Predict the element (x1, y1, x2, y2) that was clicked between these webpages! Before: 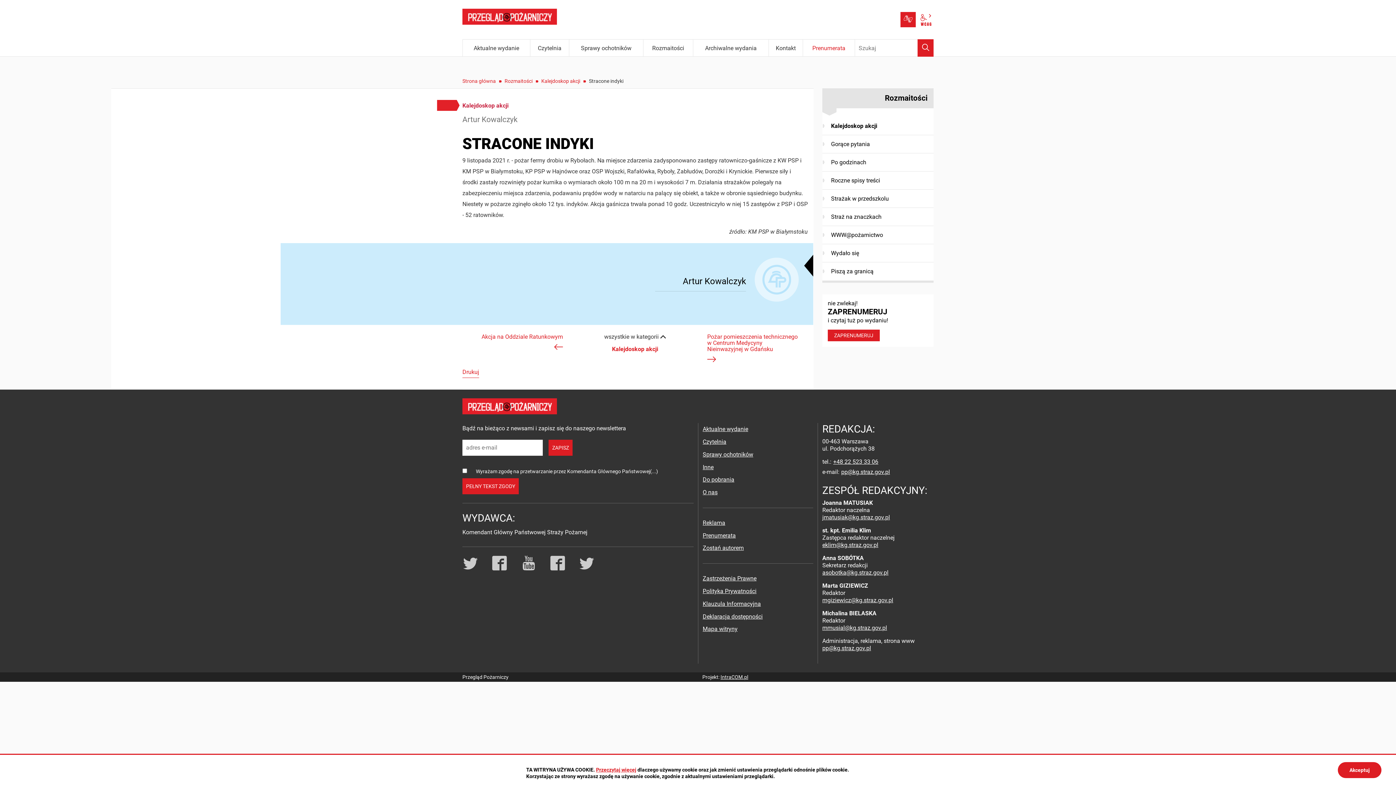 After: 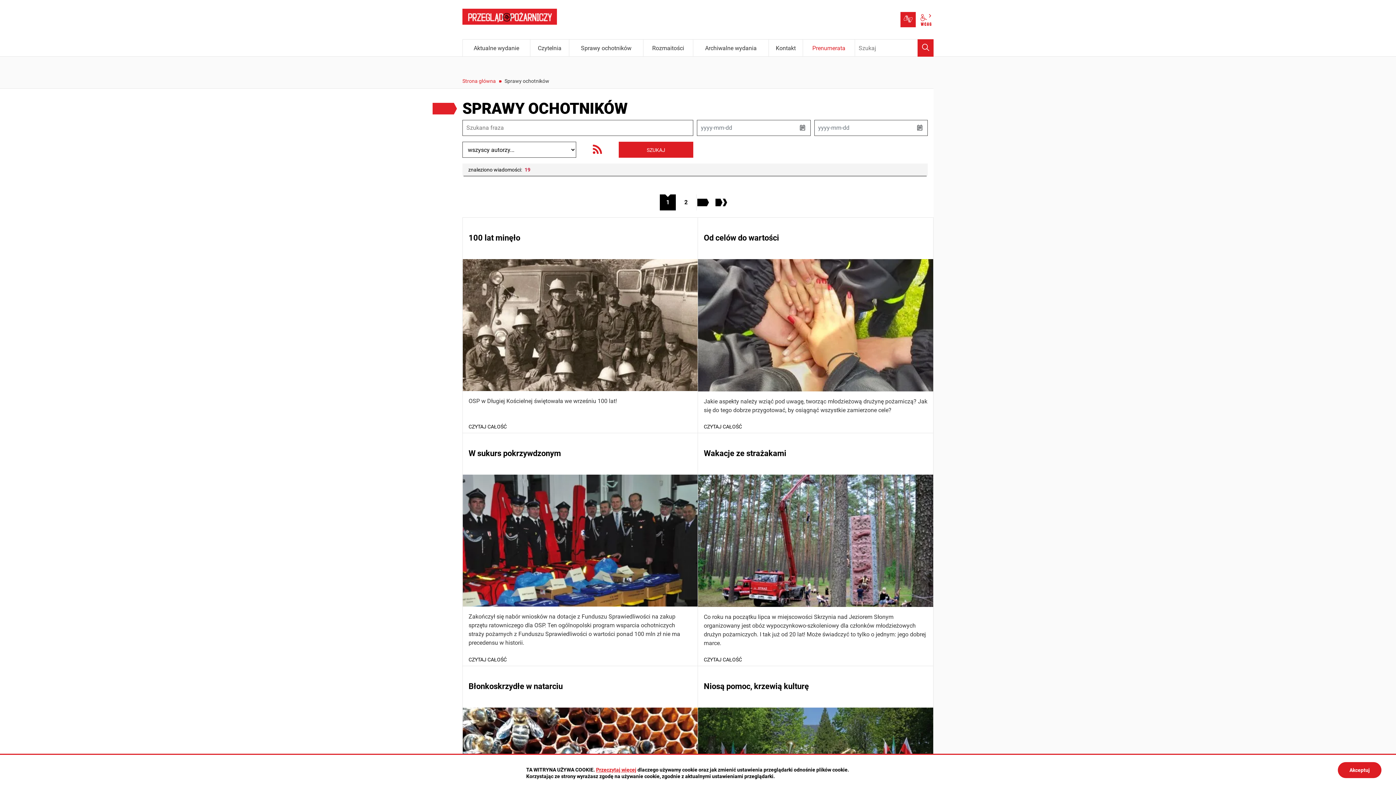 Action: label: Sprawy ochotników bbox: (569, 39, 643, 56)